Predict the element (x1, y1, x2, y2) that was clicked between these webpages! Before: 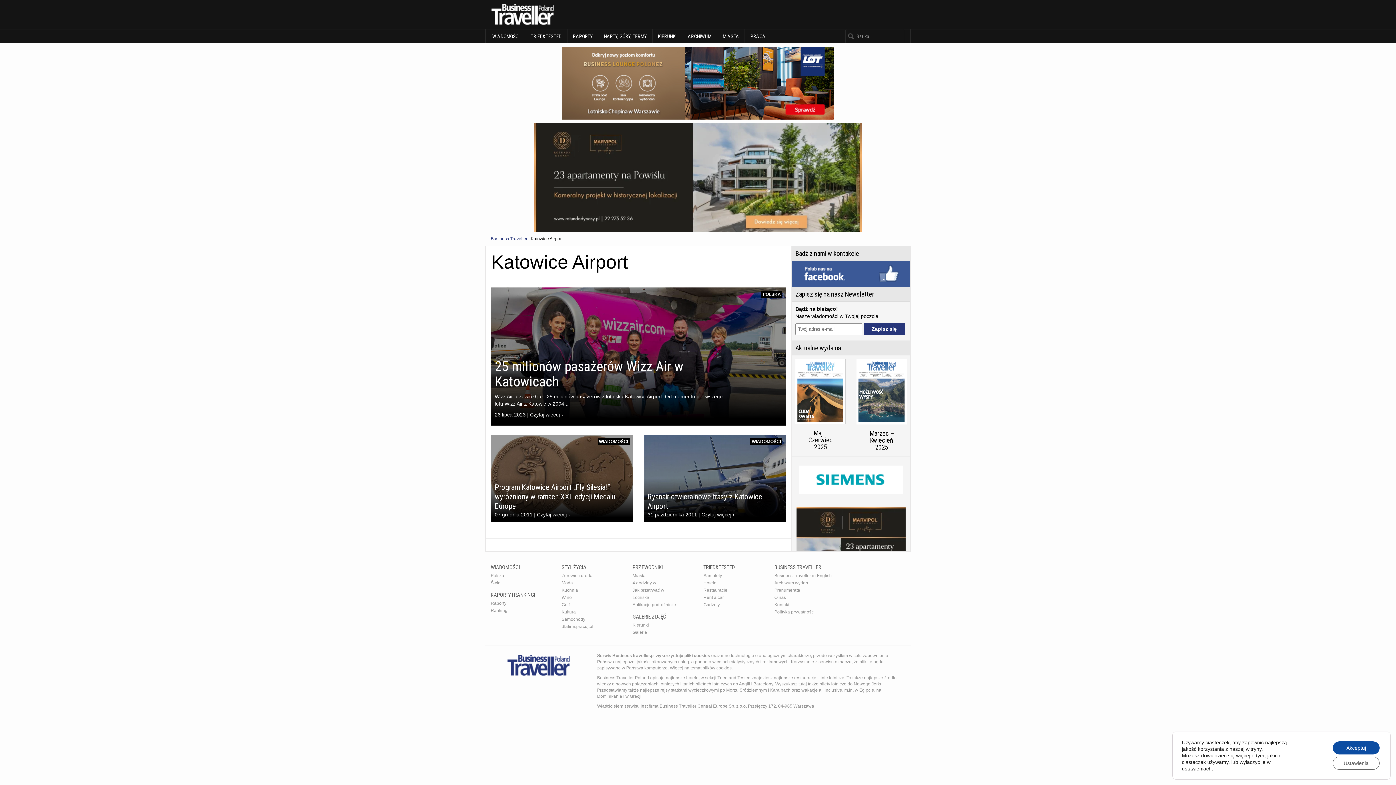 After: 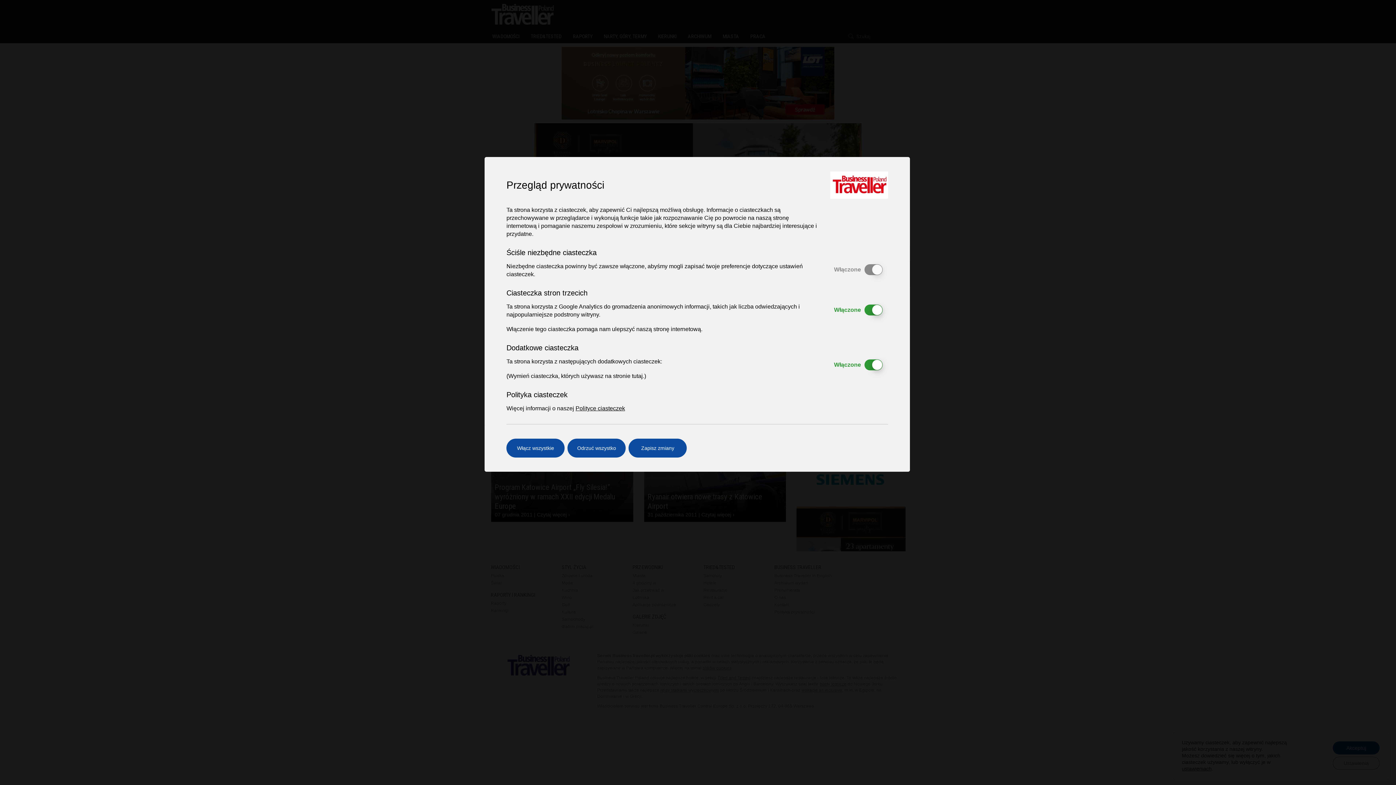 Action: bbox: (1333, 757, 1380, 770) label: Ustawienia